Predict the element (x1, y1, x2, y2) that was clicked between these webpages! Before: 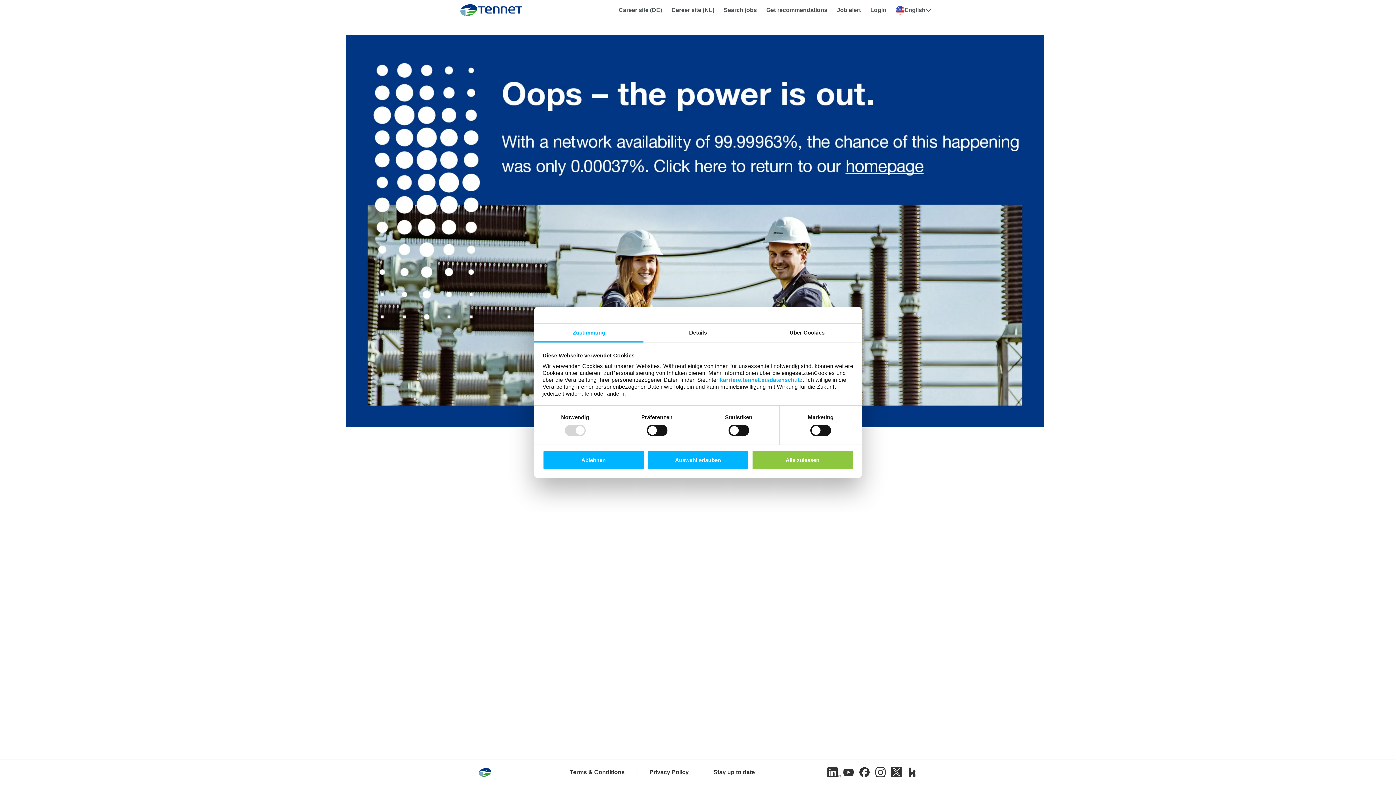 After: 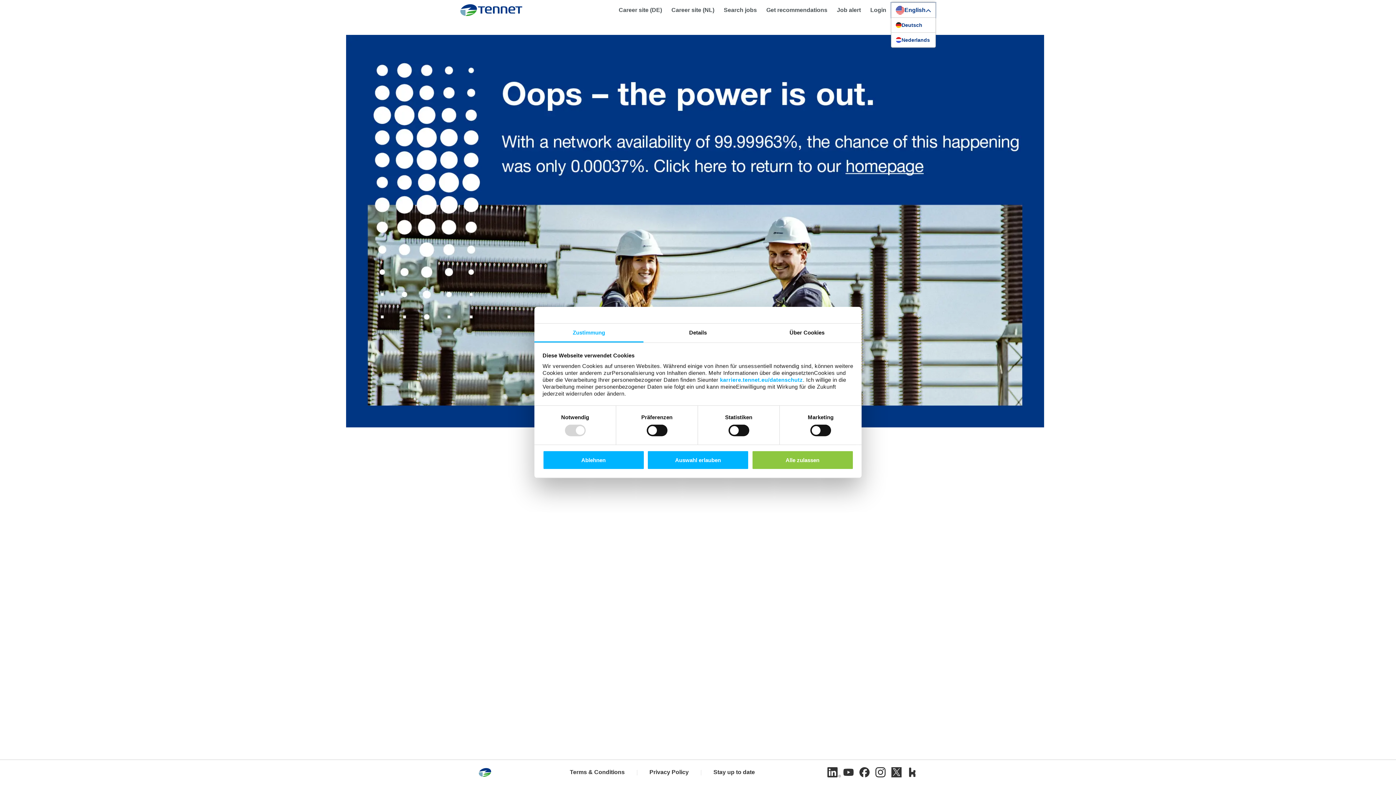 Action: bbox: (891, 2, 936, 17) label: English